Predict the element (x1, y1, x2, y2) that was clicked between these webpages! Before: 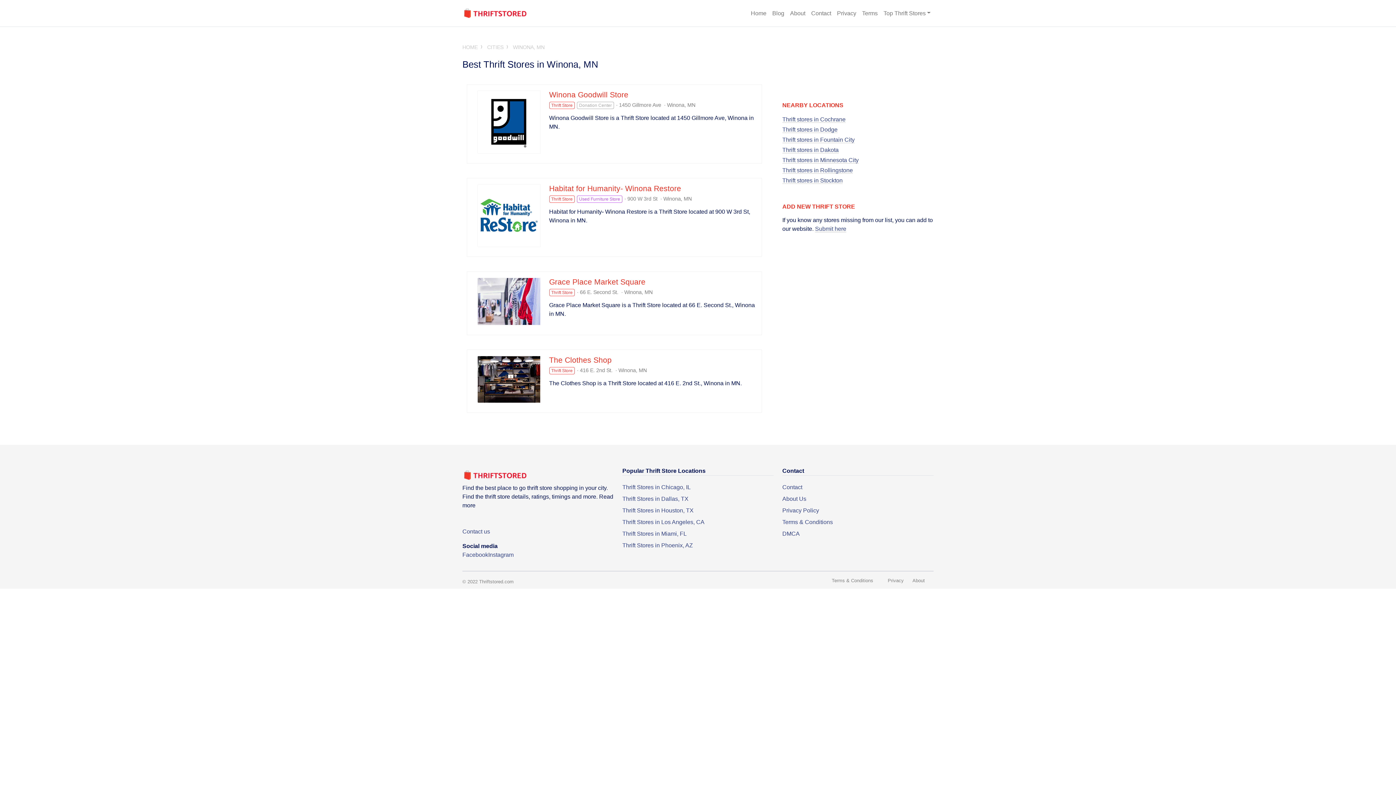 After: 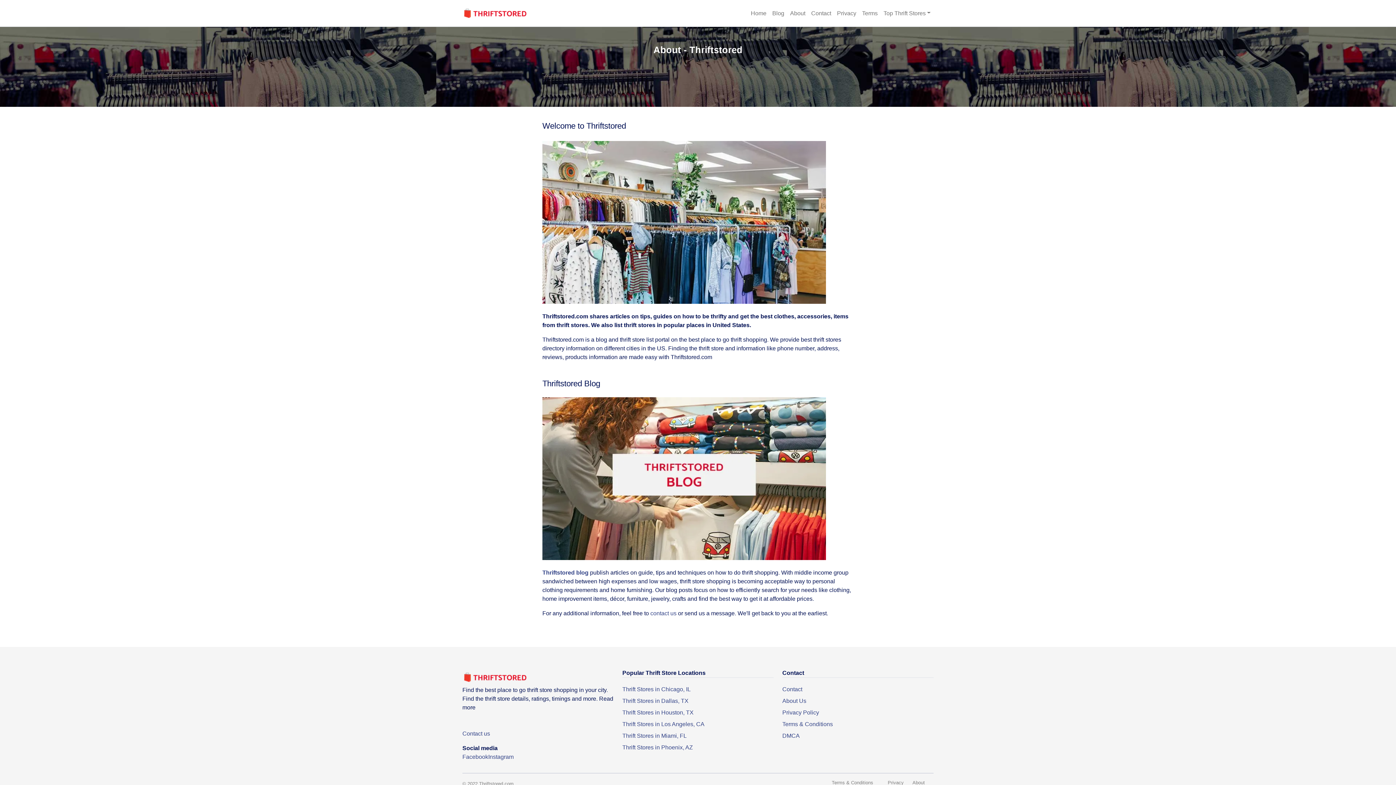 Action: bbox: (912, 577, 933, 584) label: About